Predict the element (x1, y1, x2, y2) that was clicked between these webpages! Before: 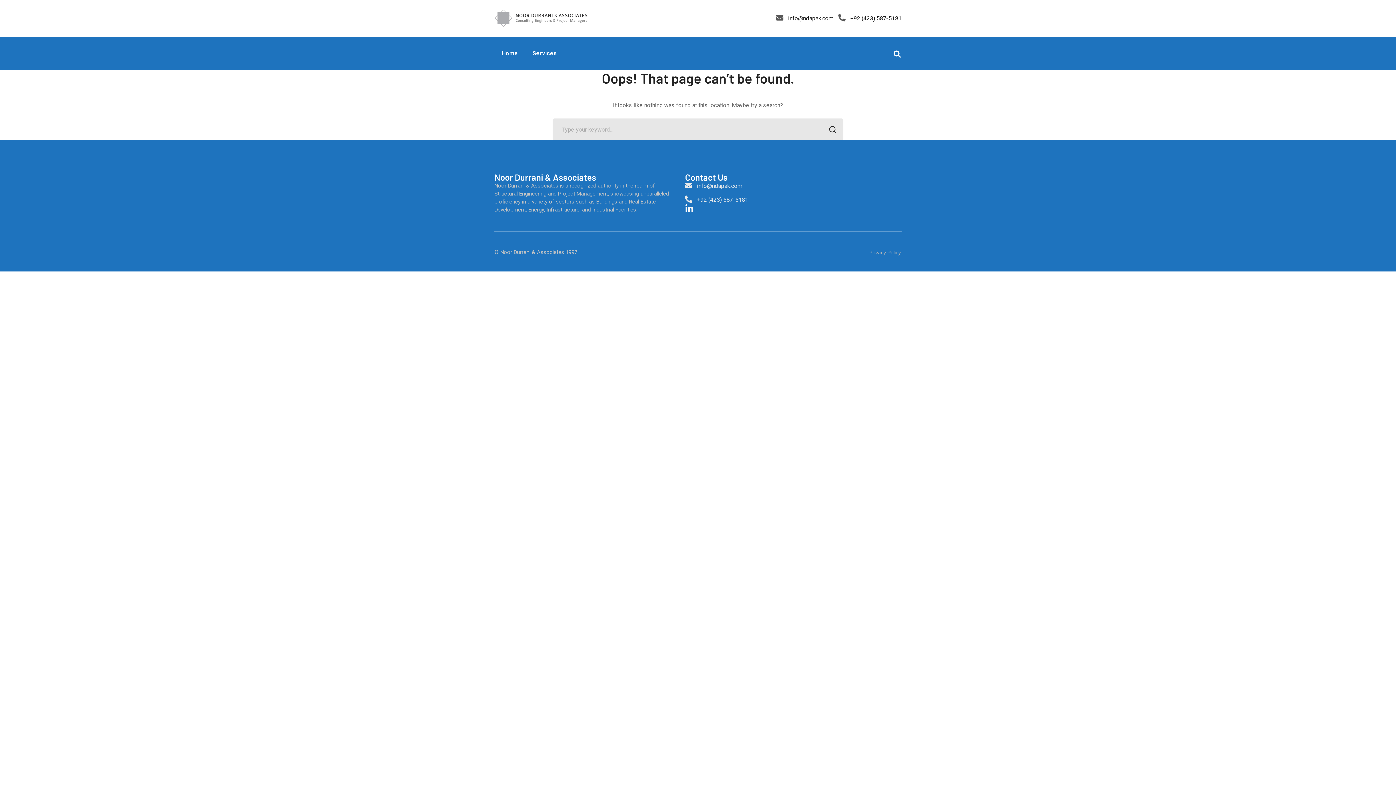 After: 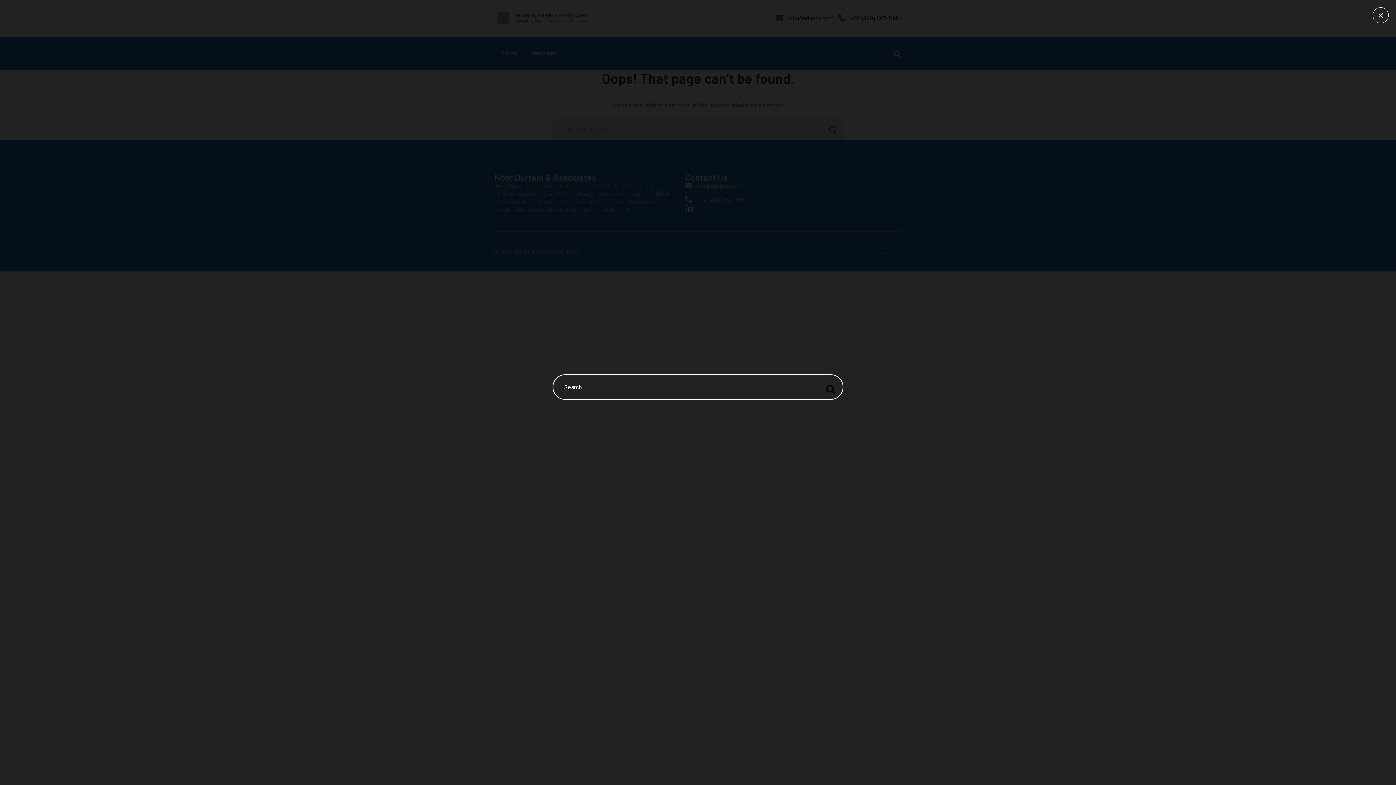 Action: bbox: (772, 46, 901, 60) label: navsearch-button